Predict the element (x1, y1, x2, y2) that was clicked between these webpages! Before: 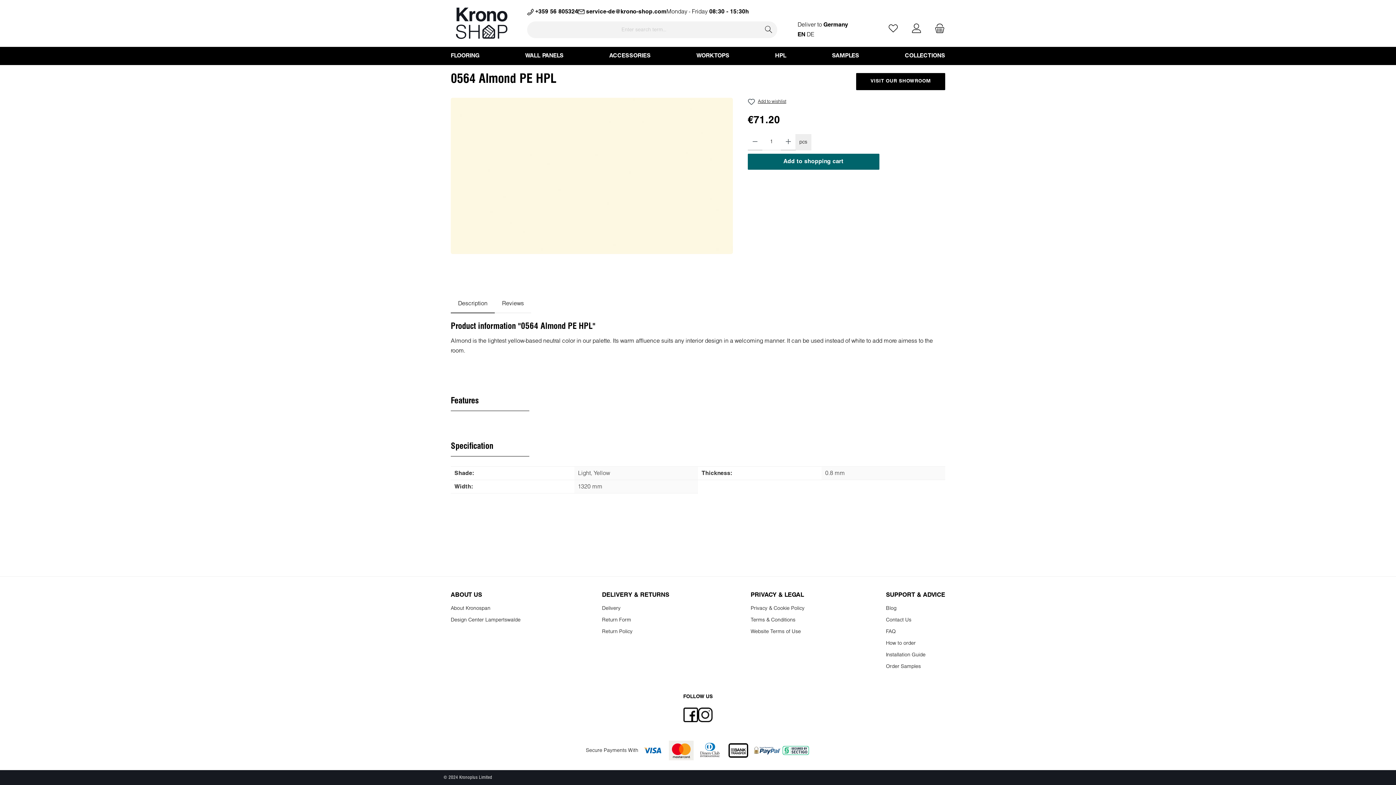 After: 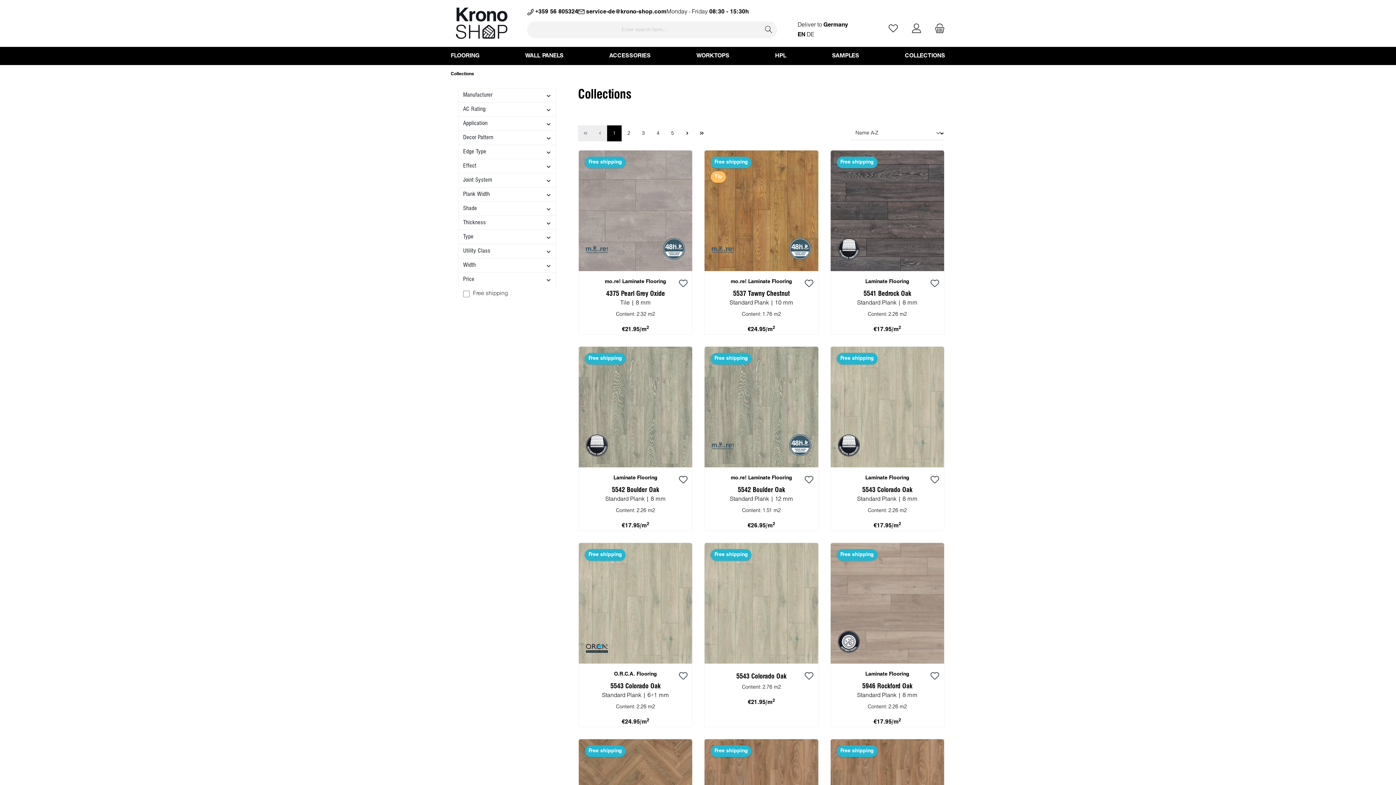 Action: label: COLLECTIONS bbox: (905, 46, 945, 65)